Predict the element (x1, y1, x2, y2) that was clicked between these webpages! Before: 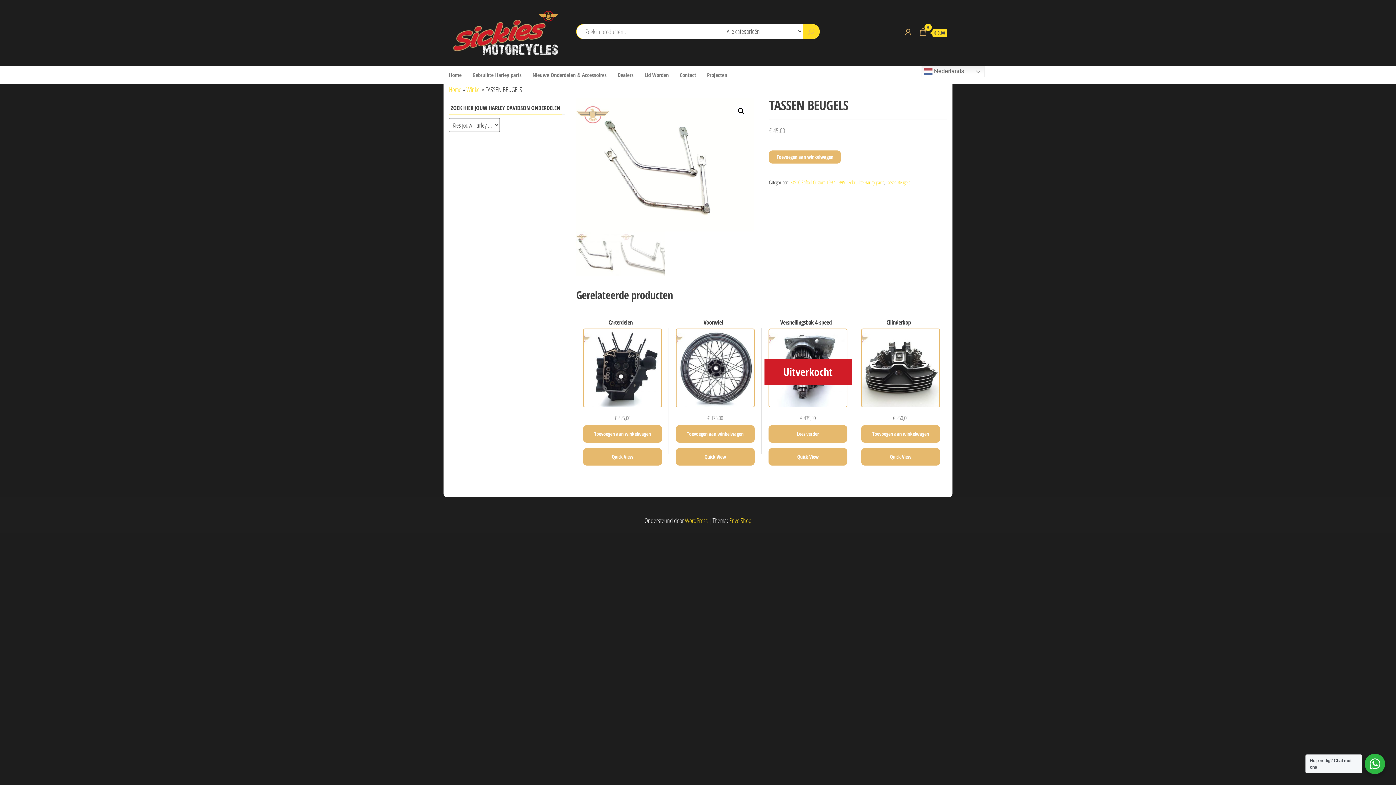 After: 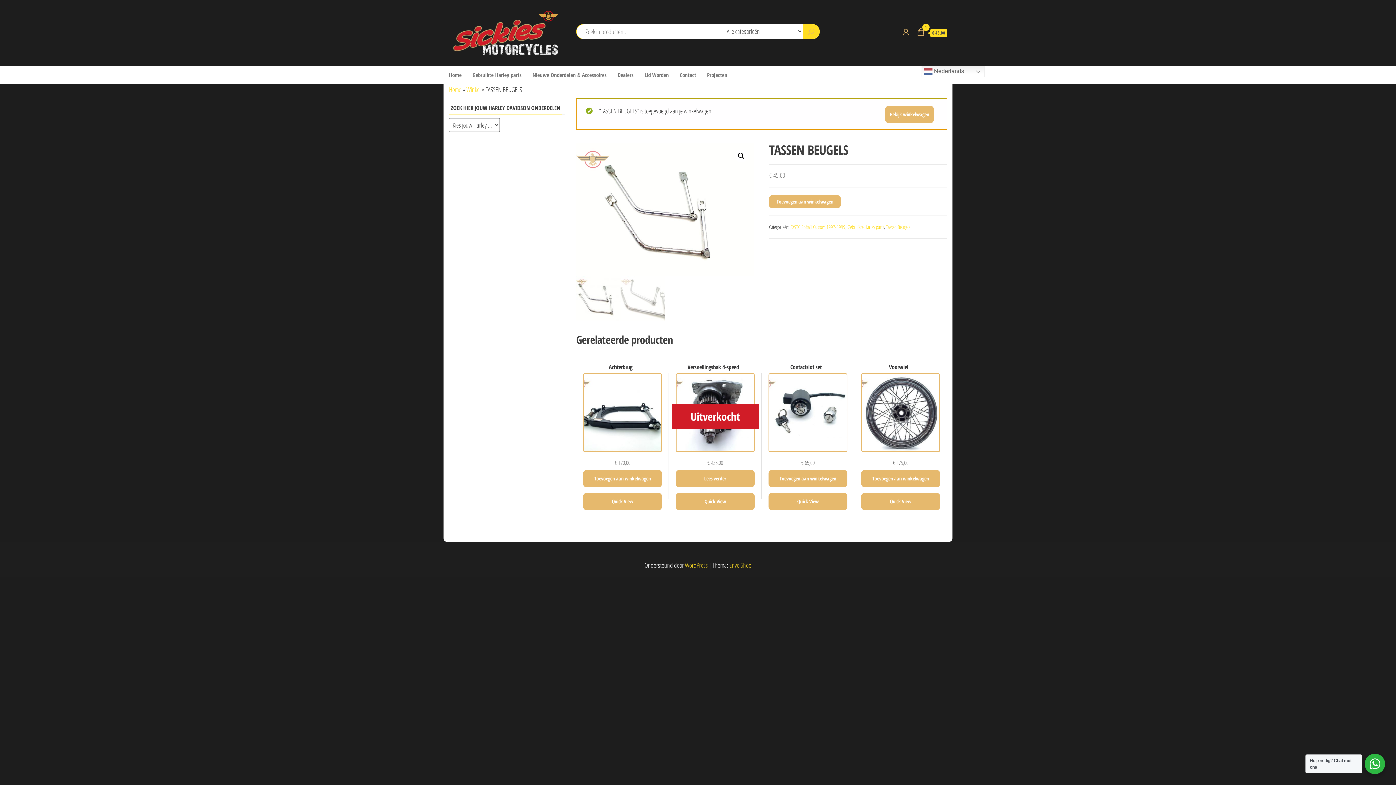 Action: label: Toevoegen aan winkelwagen bbox: (769, 150, 841, 163)